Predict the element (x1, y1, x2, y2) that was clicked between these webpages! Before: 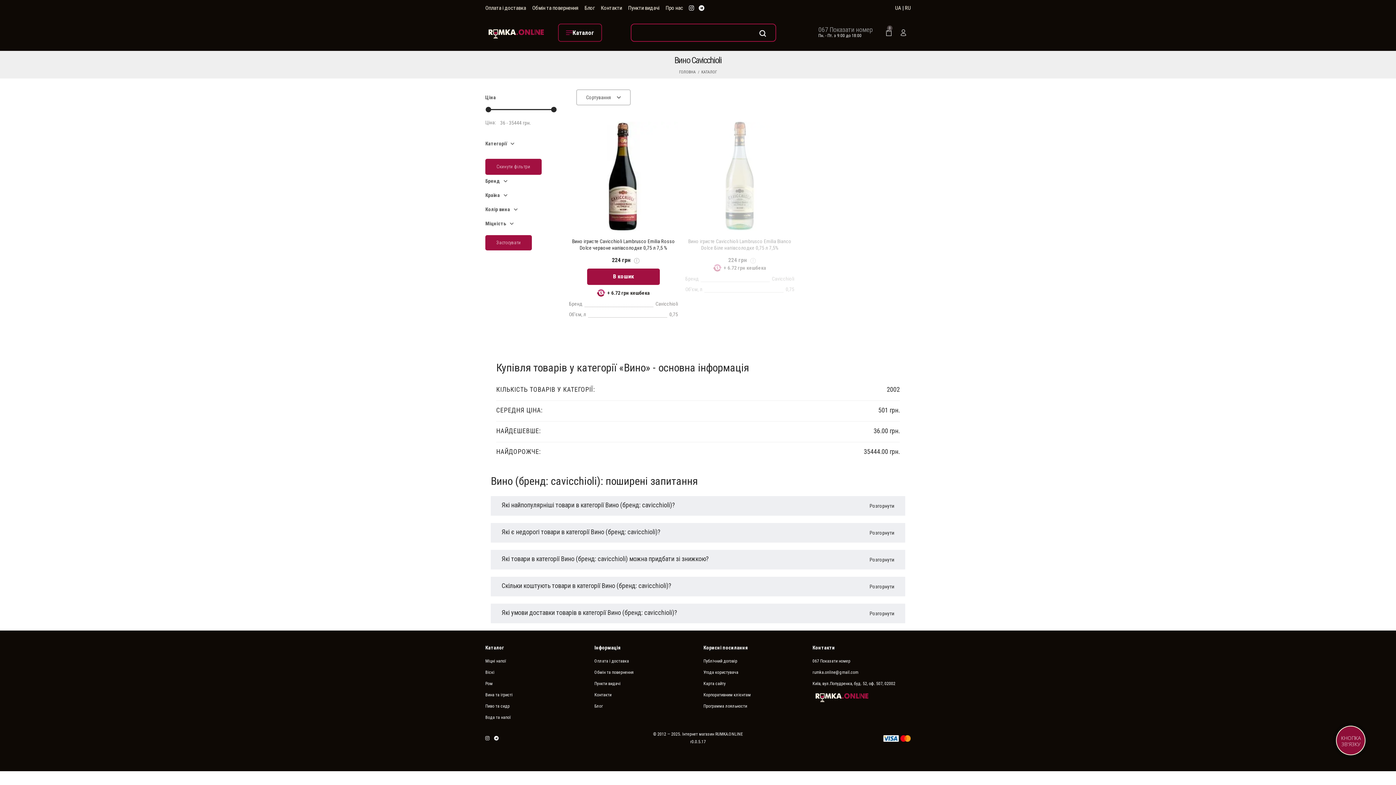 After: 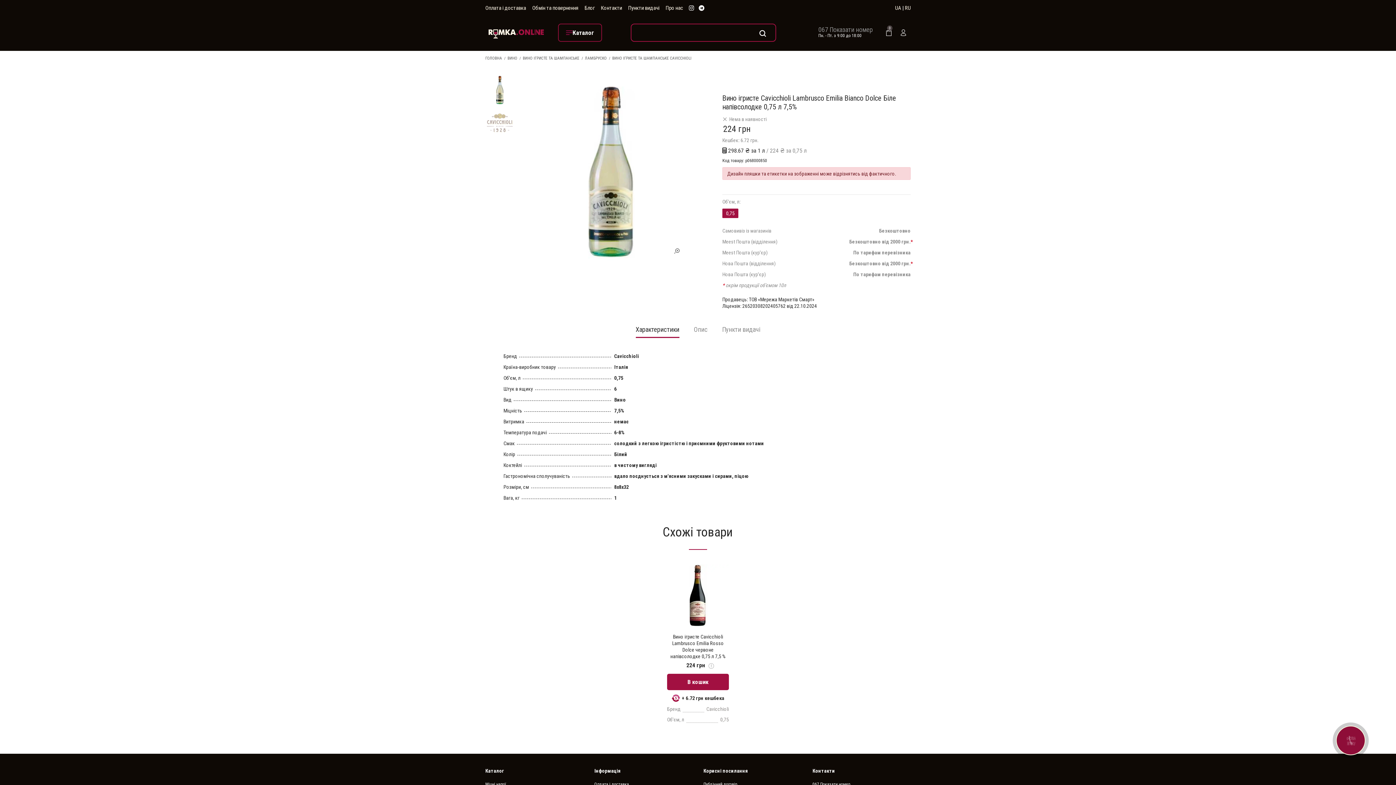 Action: bbox: (685, 121, 794, 230)